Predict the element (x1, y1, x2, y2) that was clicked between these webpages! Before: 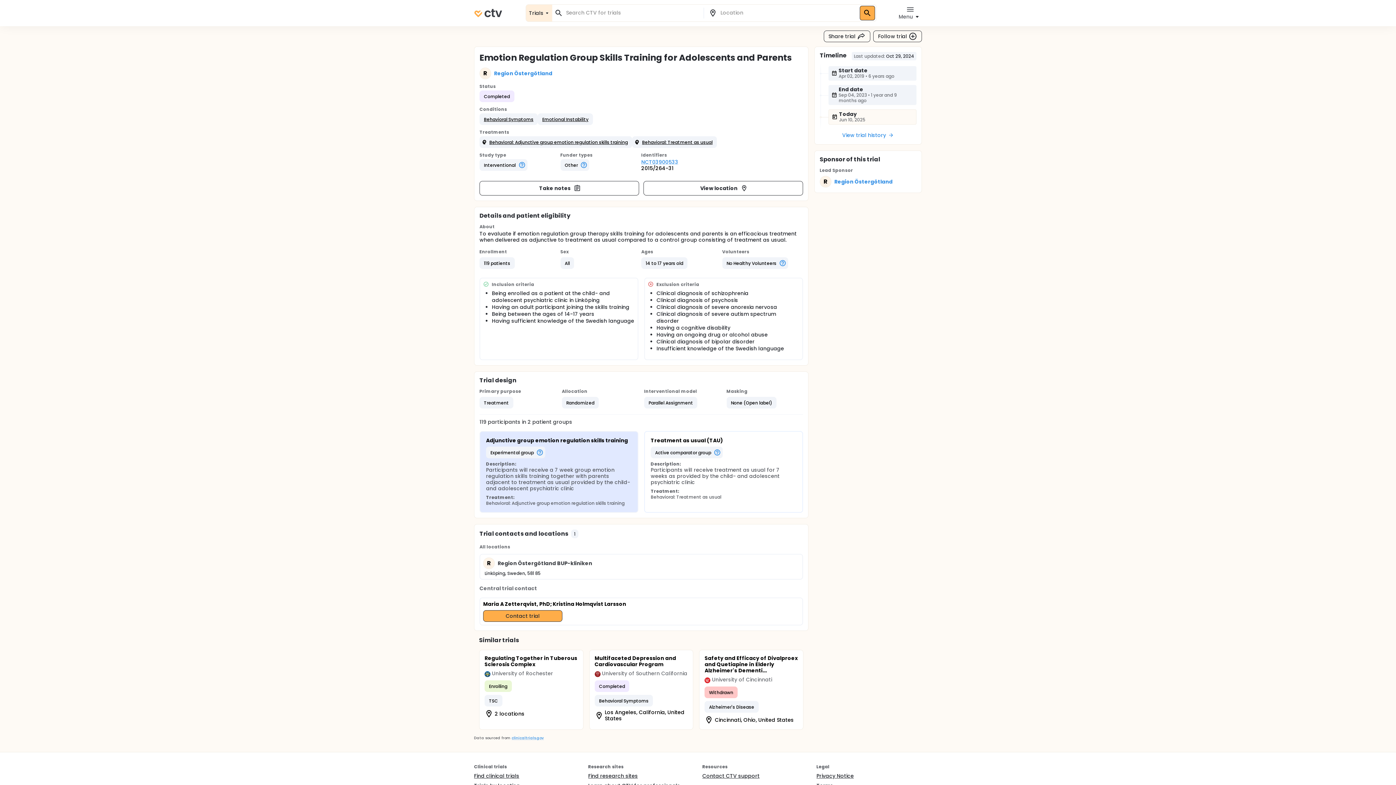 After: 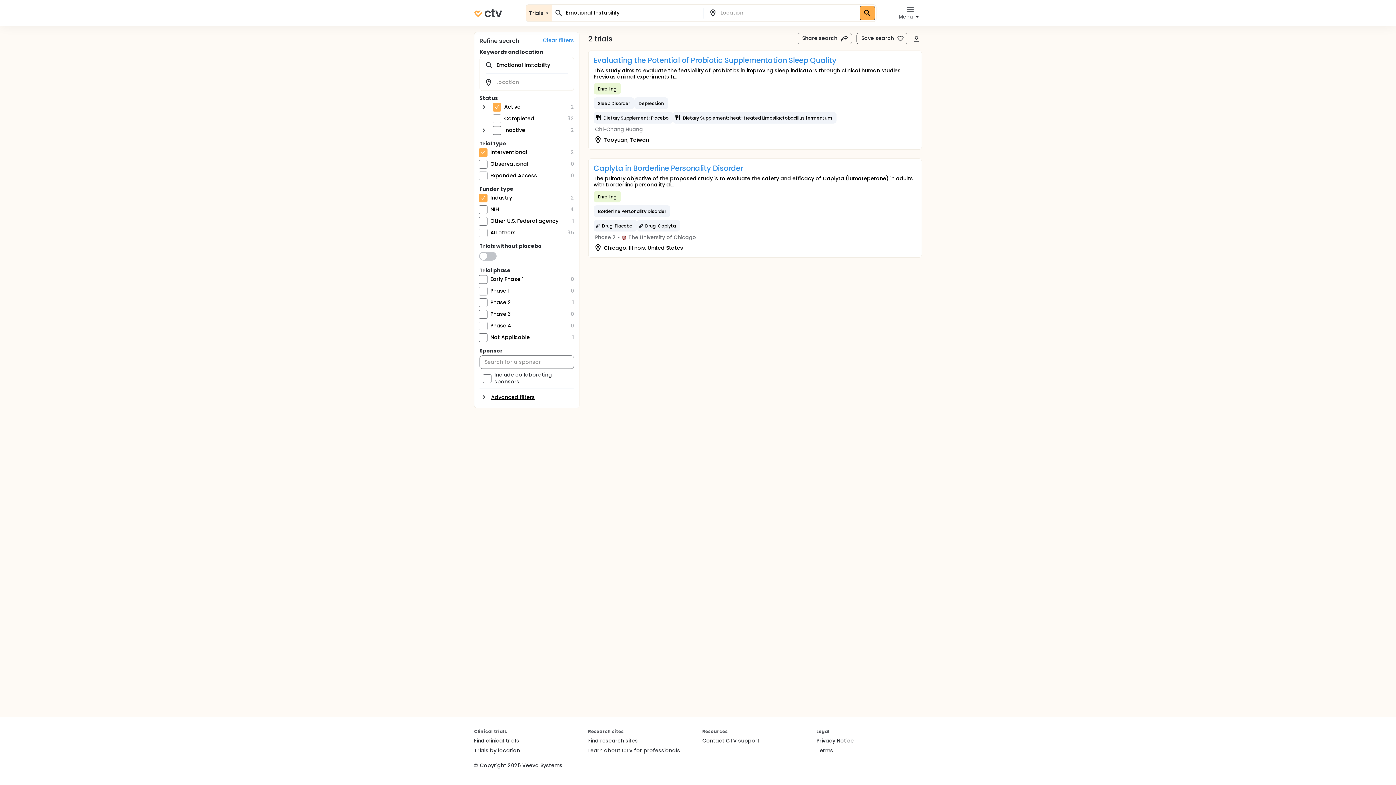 Action: label: Emotional Instability bbox: (537, 113, 593, 125)